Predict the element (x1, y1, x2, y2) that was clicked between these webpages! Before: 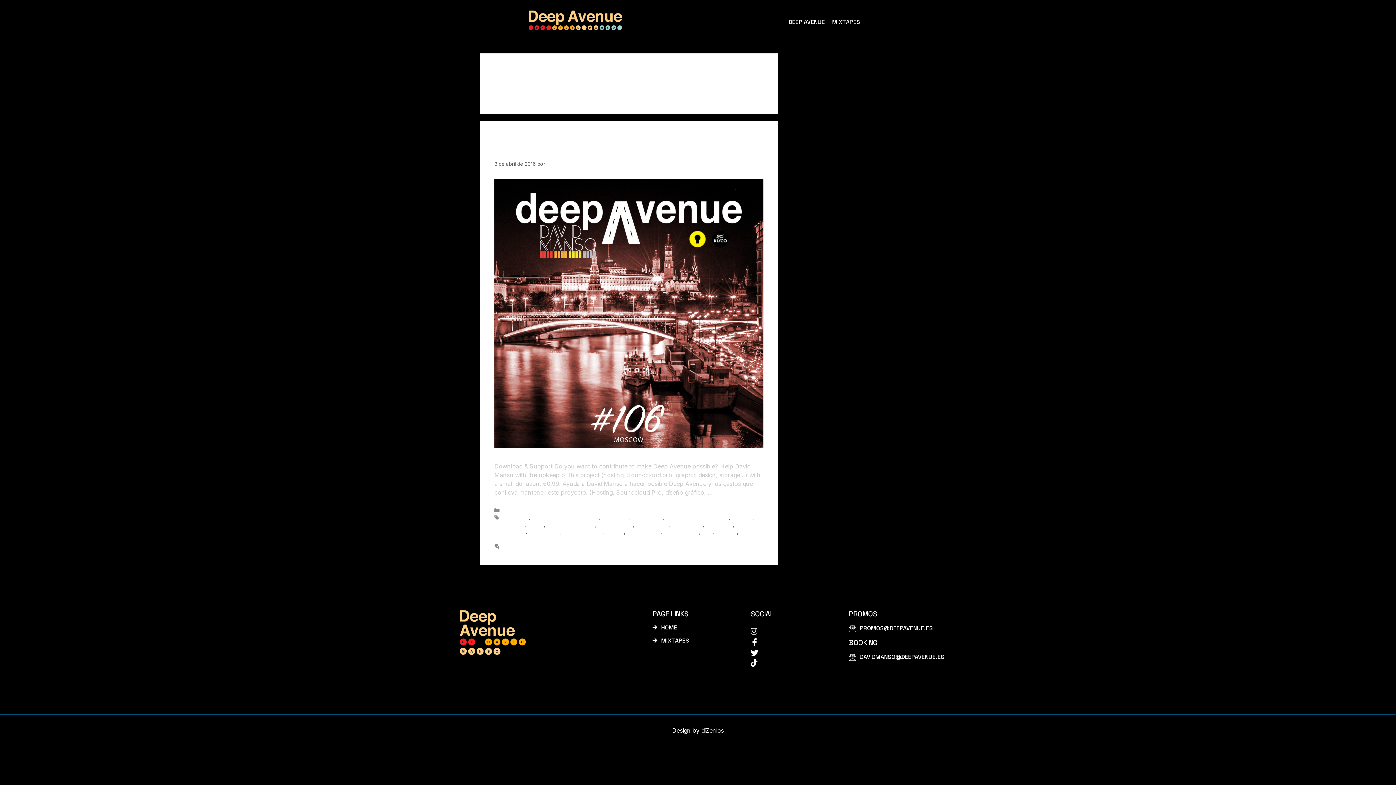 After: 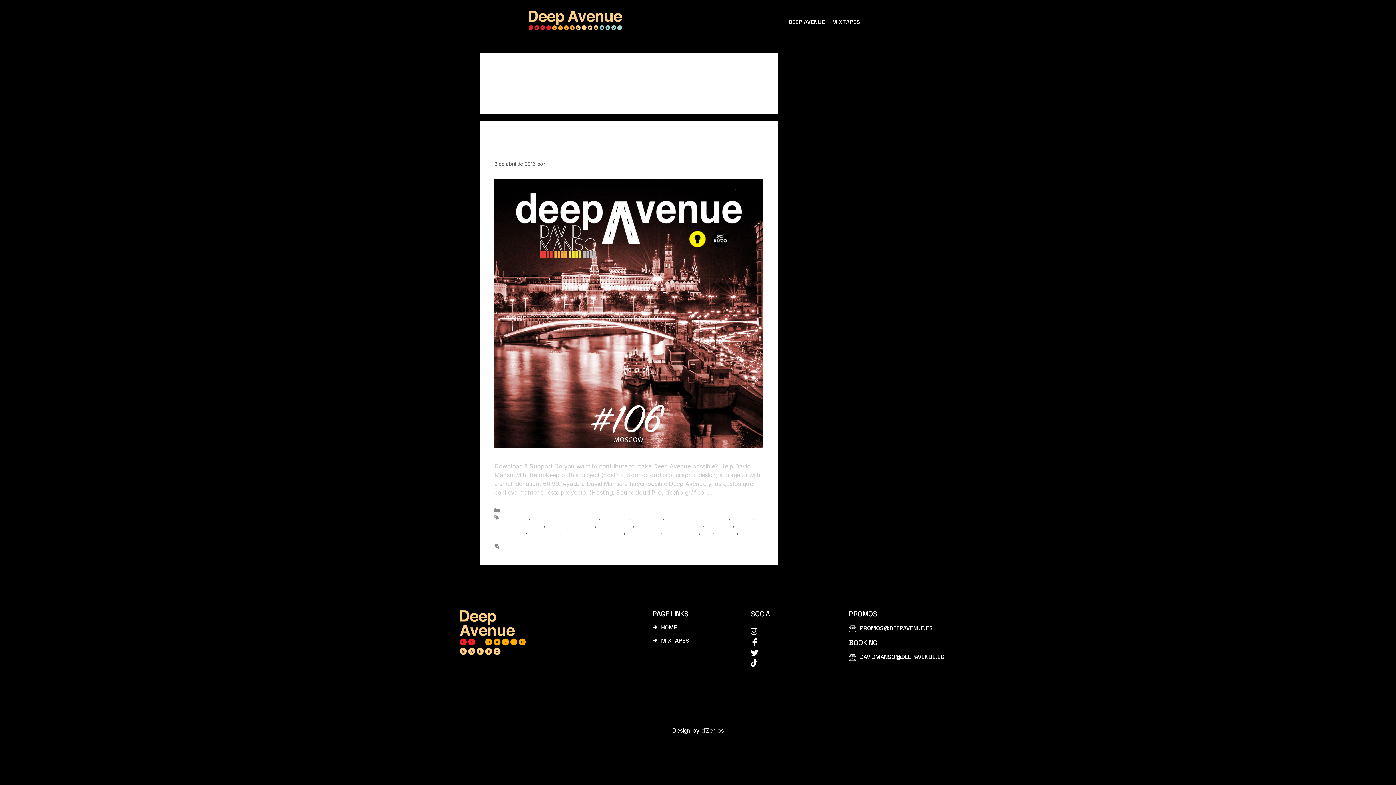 Action: label: Eli Escobar bbox: (703, 514, 729, 520)